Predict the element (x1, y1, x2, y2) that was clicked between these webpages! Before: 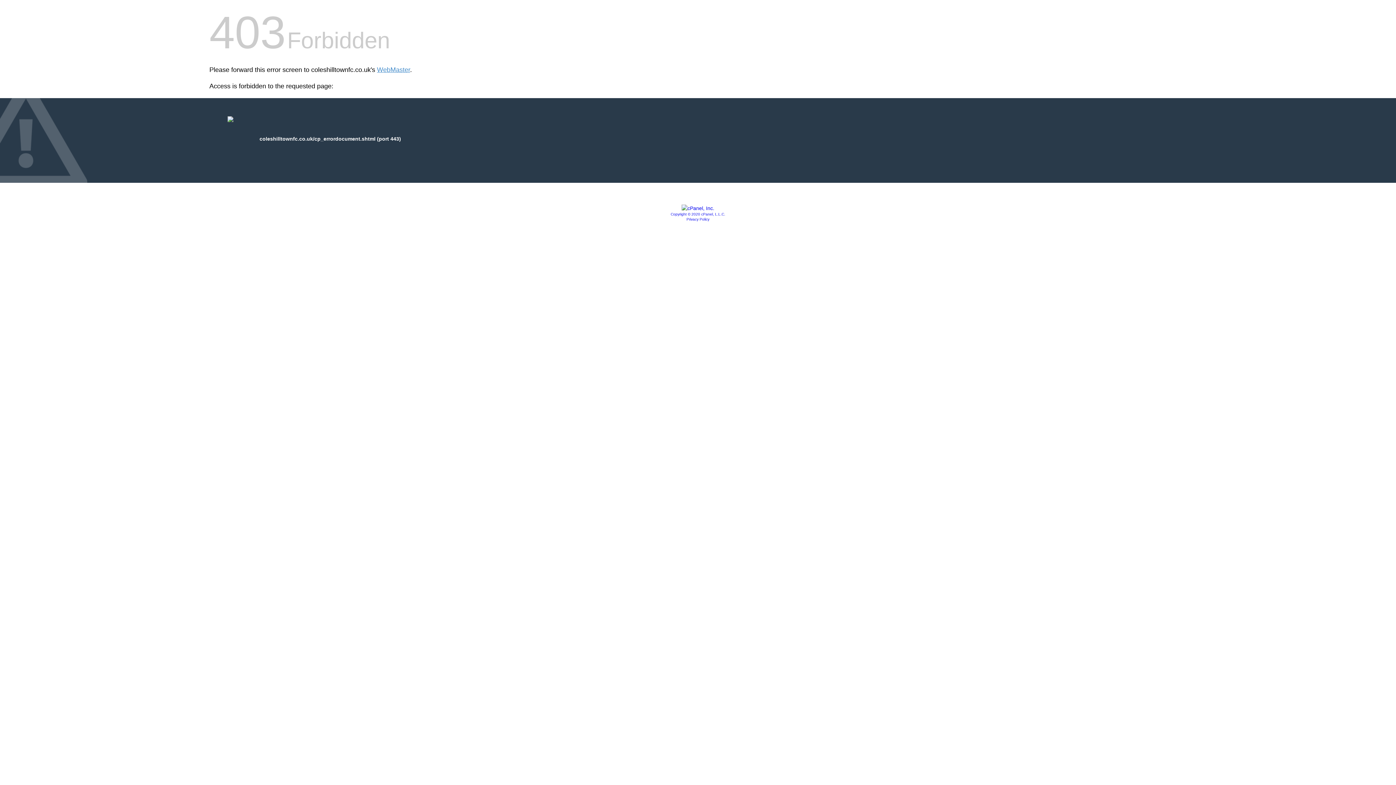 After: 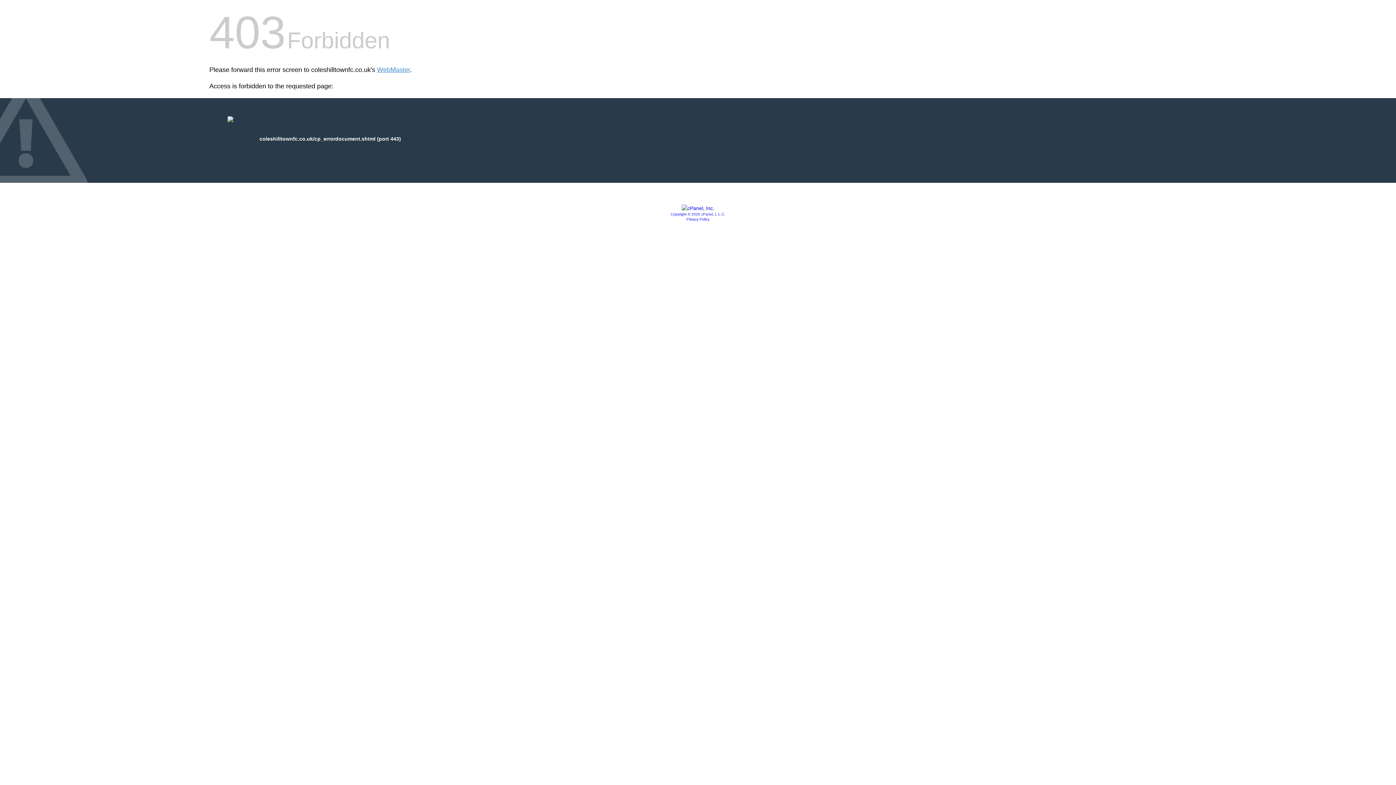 Action: bbox: (681, 205, 714, 211)